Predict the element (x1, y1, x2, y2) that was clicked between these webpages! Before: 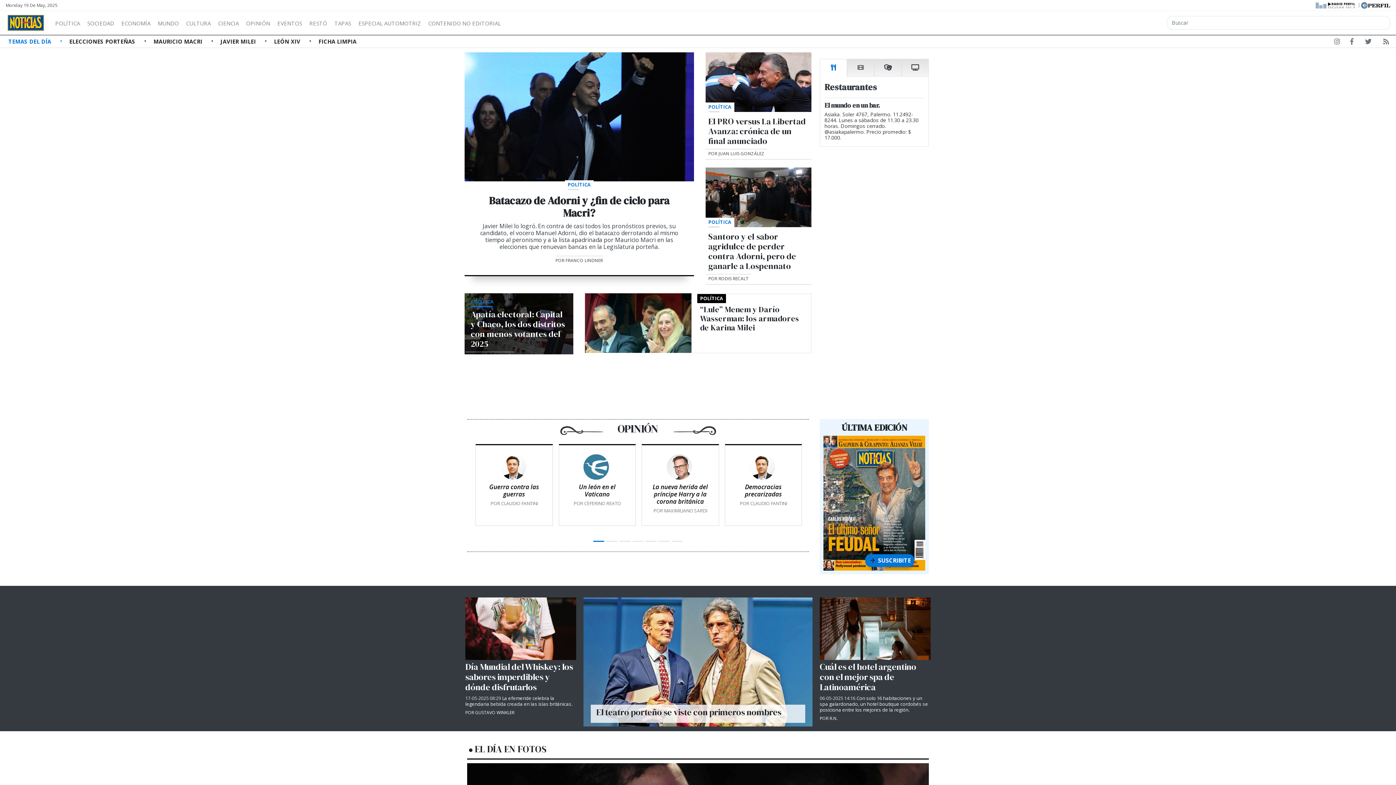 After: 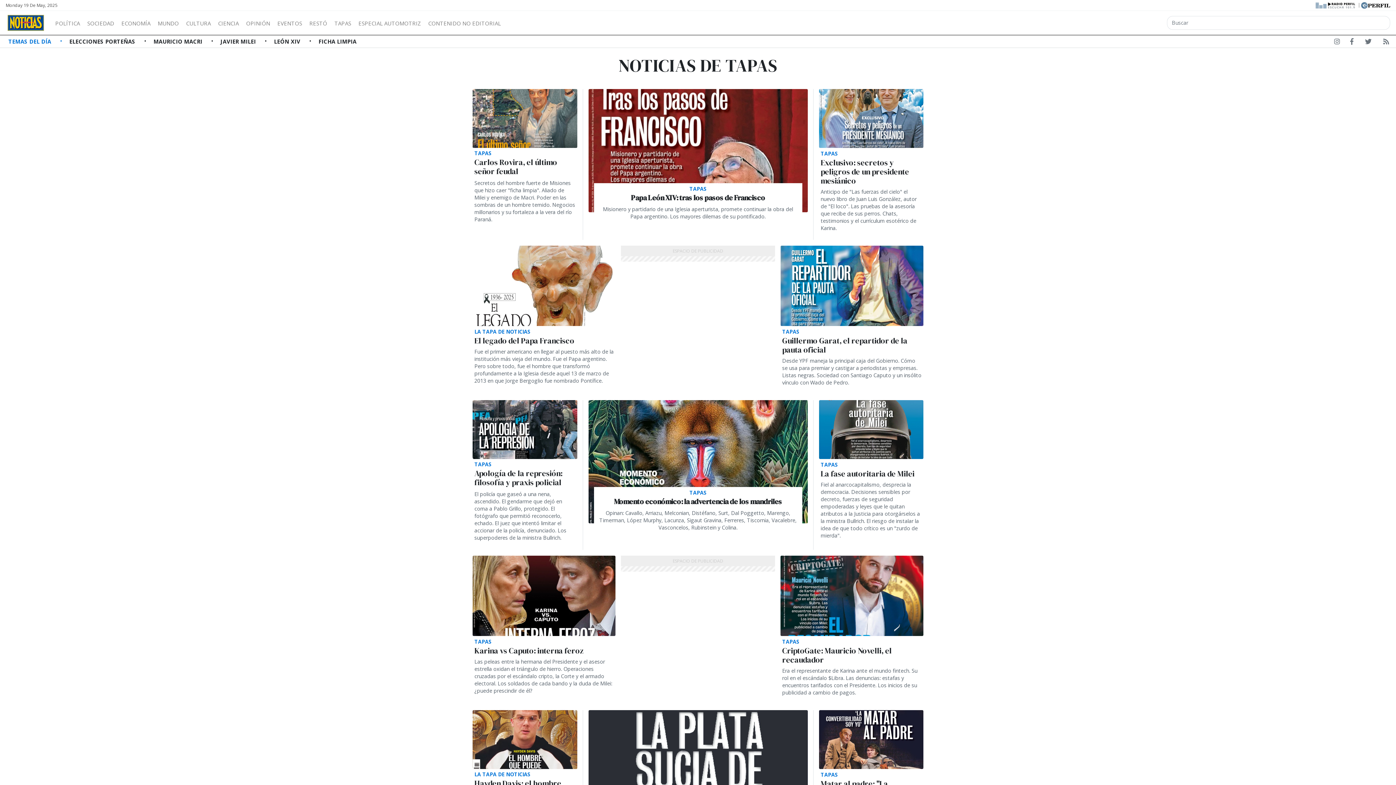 Action: label: TAPAS bbox: (330, 17, 354, 26)